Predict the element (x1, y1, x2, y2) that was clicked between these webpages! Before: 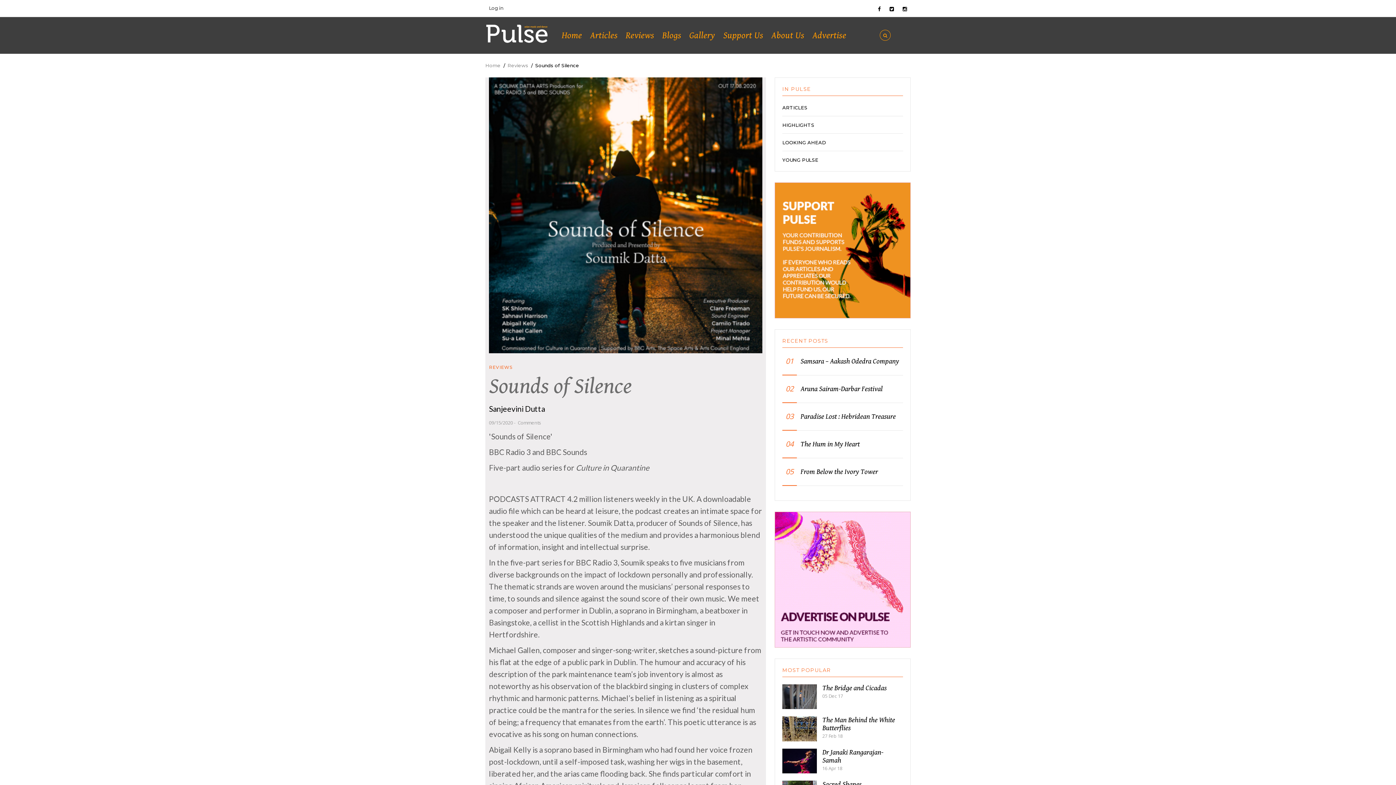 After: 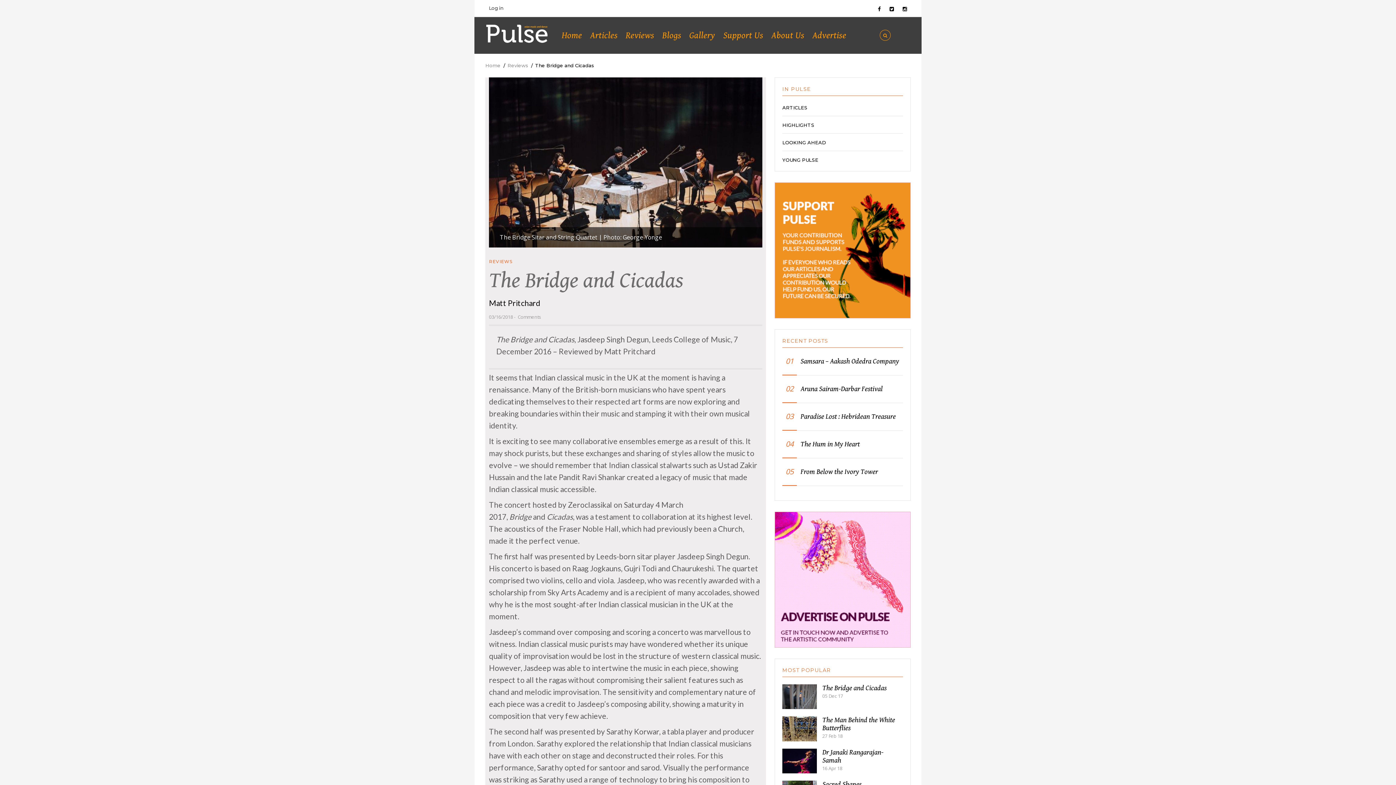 Action: bbox: (822, 684, 886, 692) label: The Bridge and Cicadas